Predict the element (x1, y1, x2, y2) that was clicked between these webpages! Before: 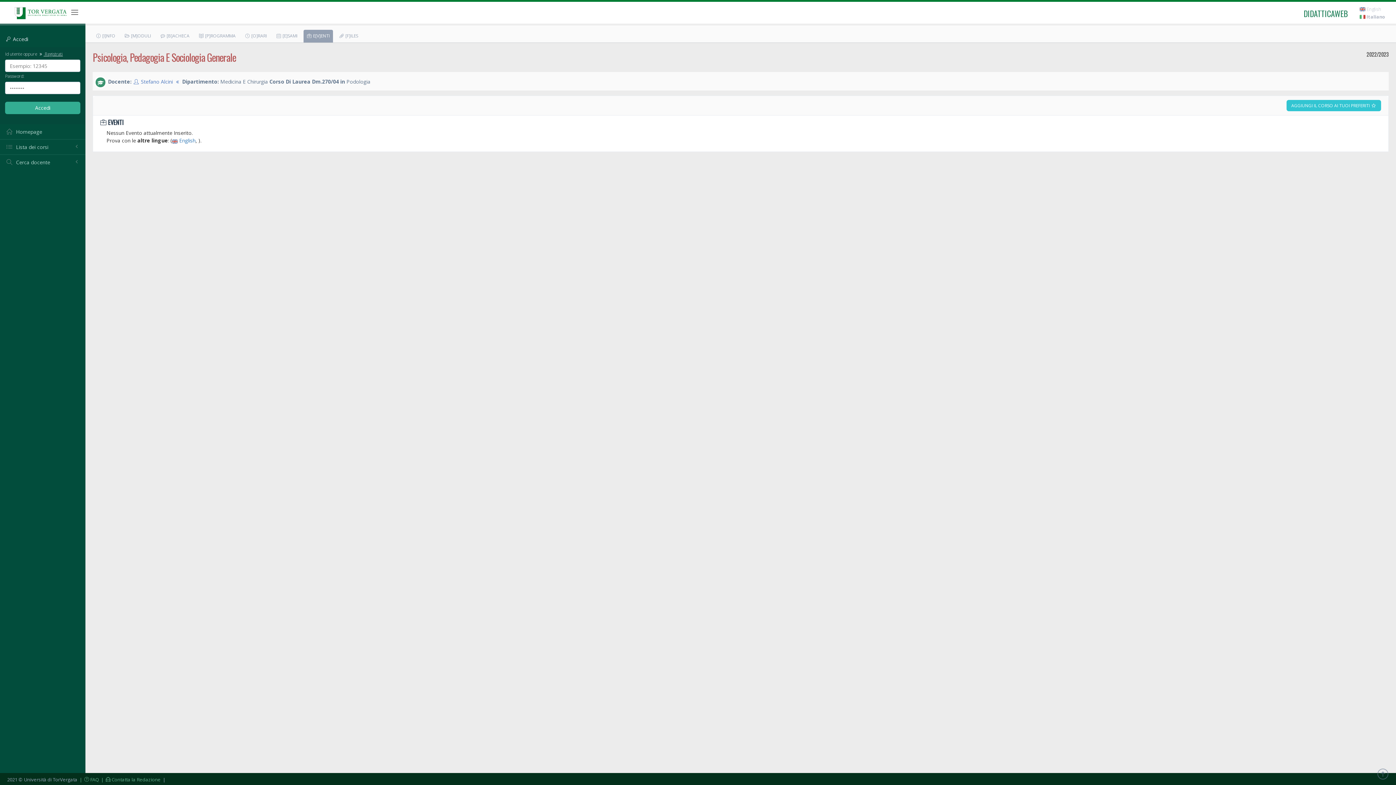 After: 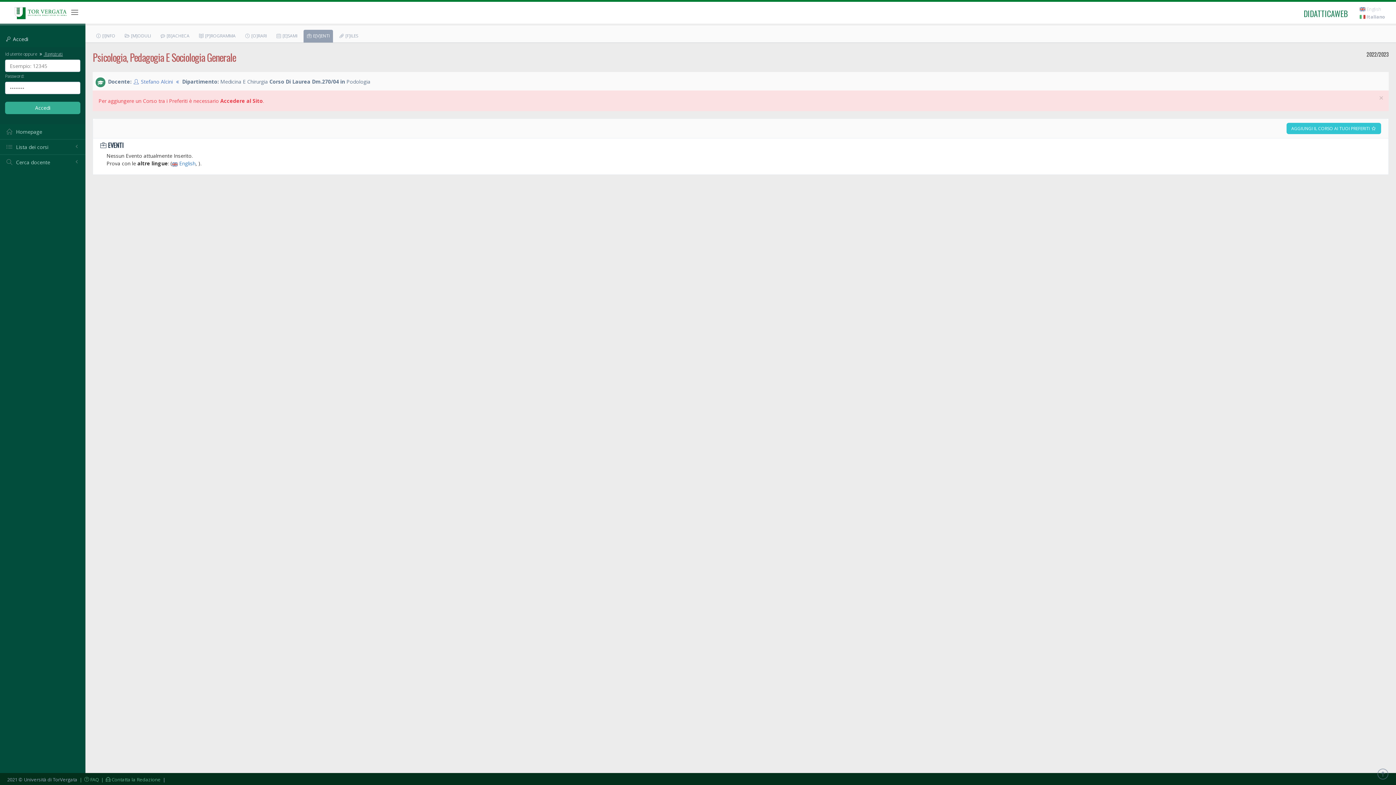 Action: label: AGGIUNGI IL CORSO AI TUOI PREFERITI  bbox: (1286, 100, 1381, 111)